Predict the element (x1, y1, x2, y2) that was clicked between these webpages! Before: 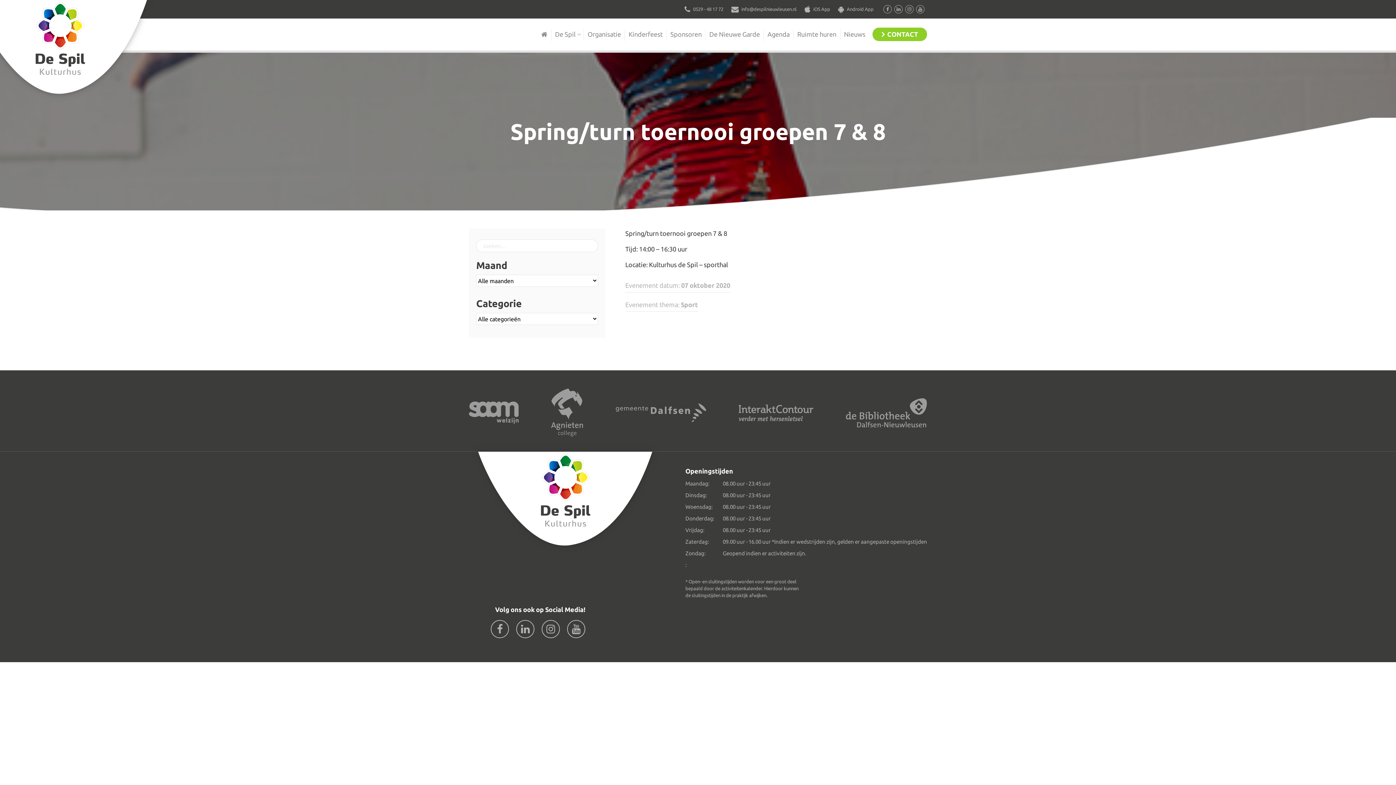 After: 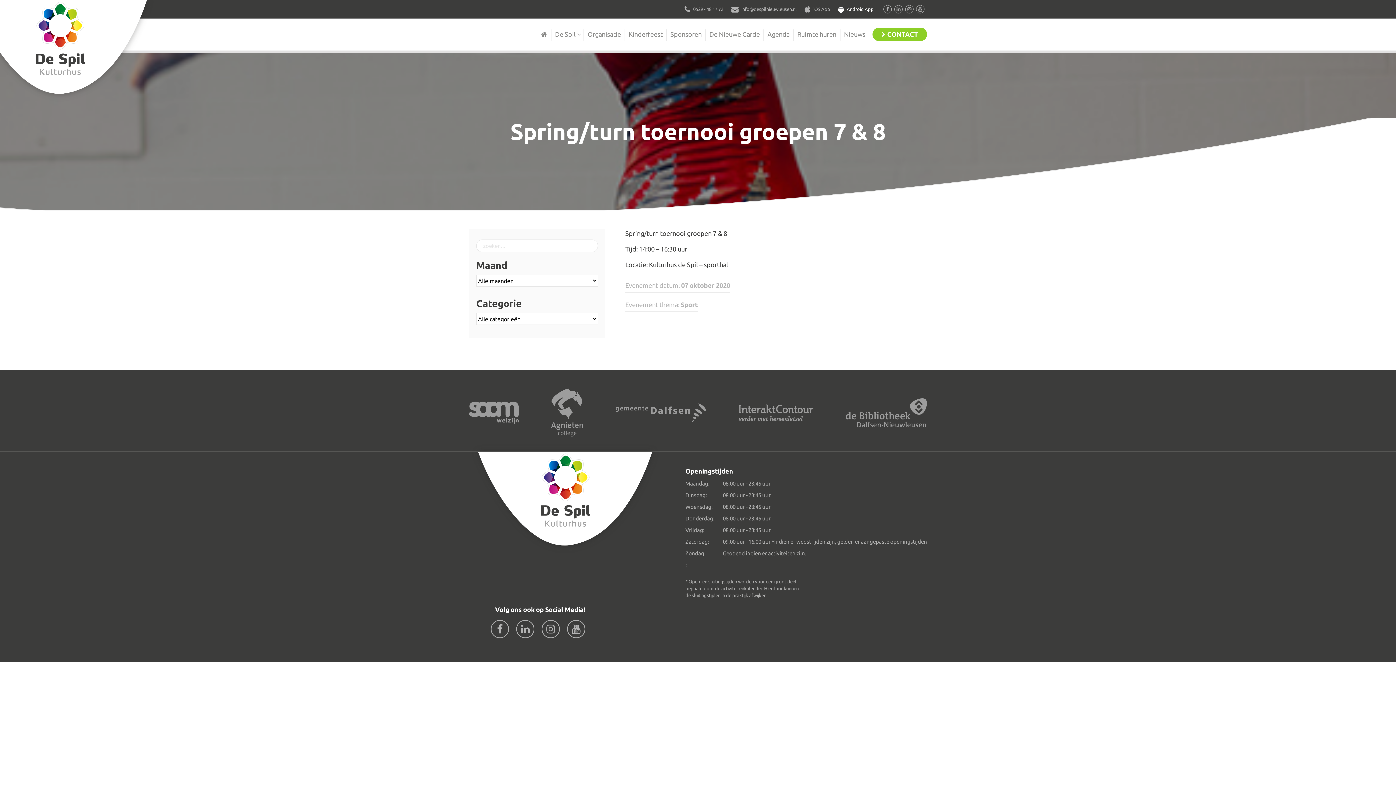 Action: label:  Android App bbox: (838, 6, 873, 11)